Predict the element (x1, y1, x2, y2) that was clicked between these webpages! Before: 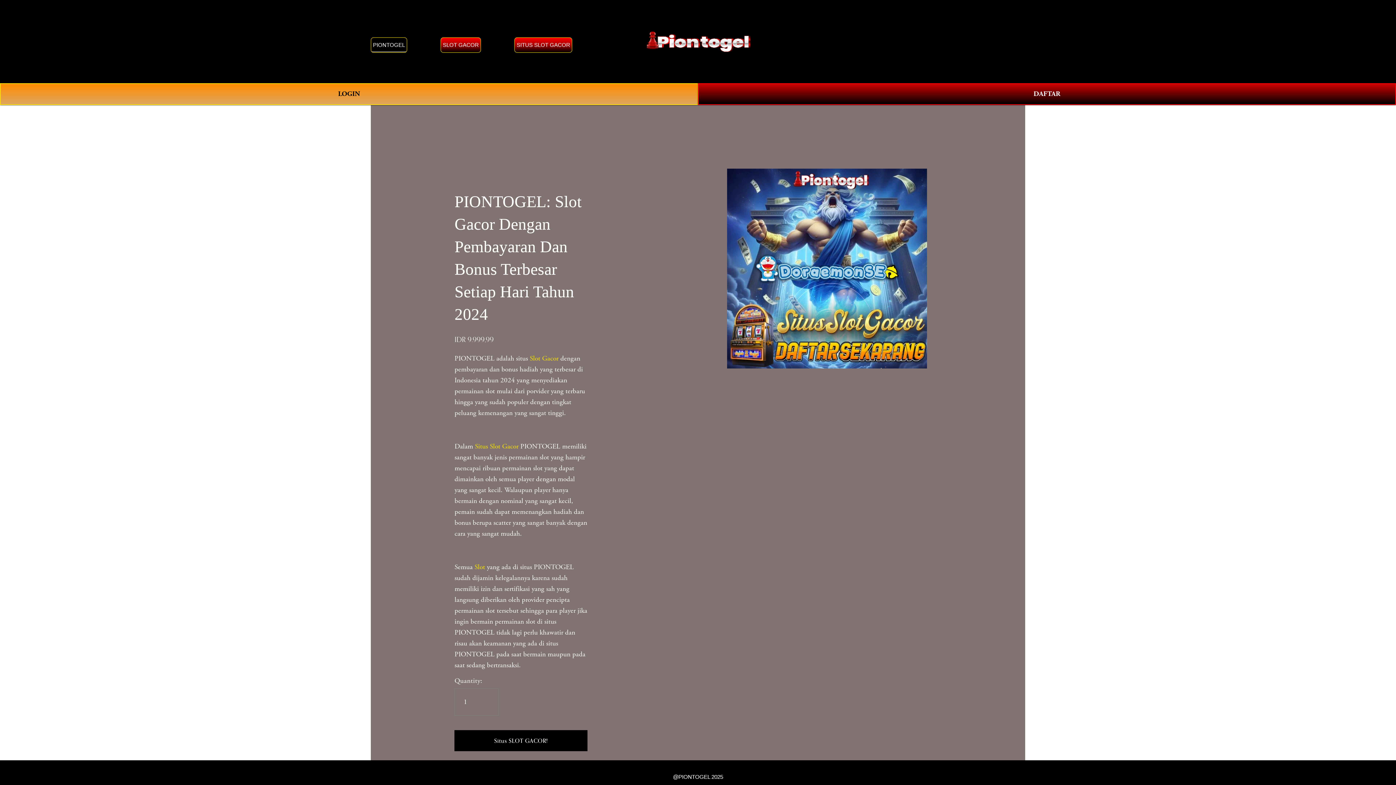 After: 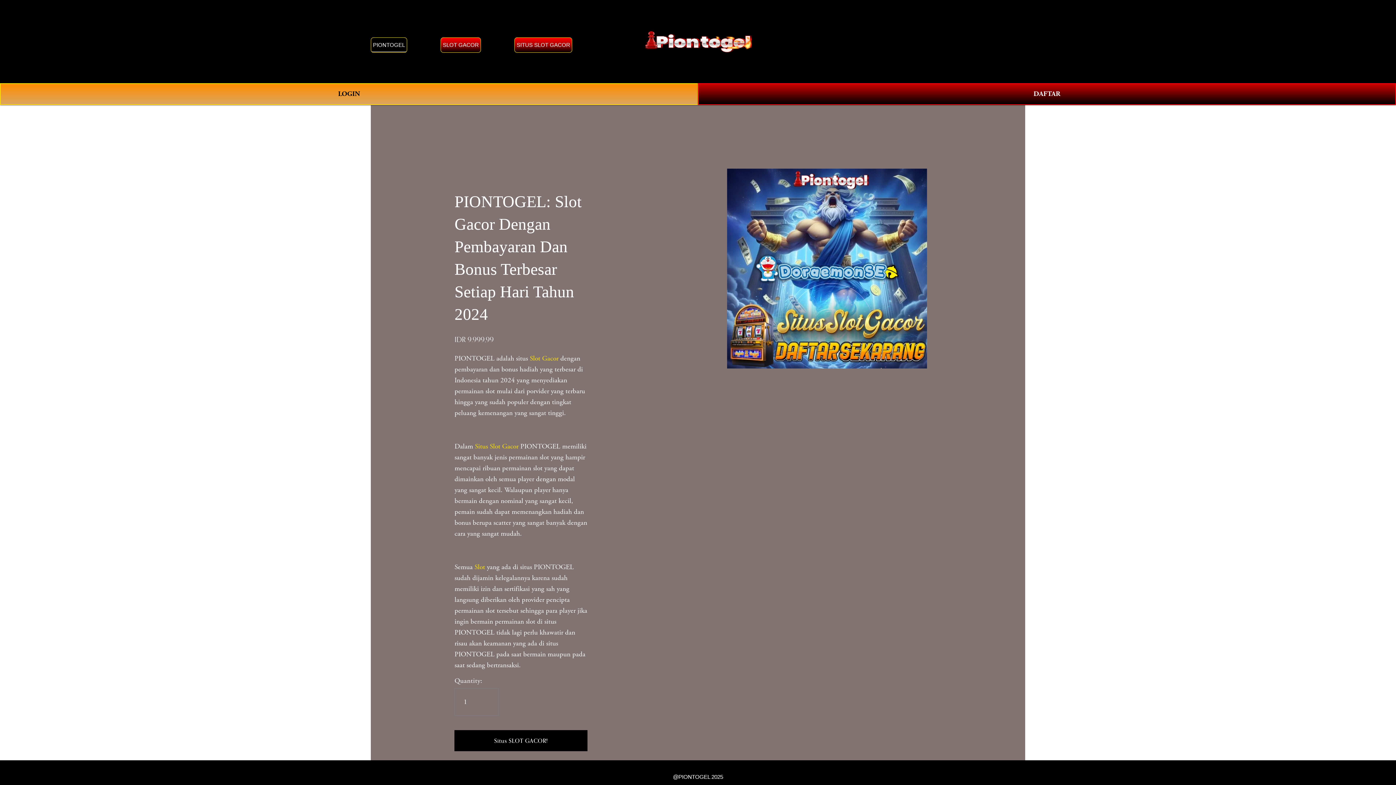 Action: label: Slot bbox: (474, 562, 485, 571)